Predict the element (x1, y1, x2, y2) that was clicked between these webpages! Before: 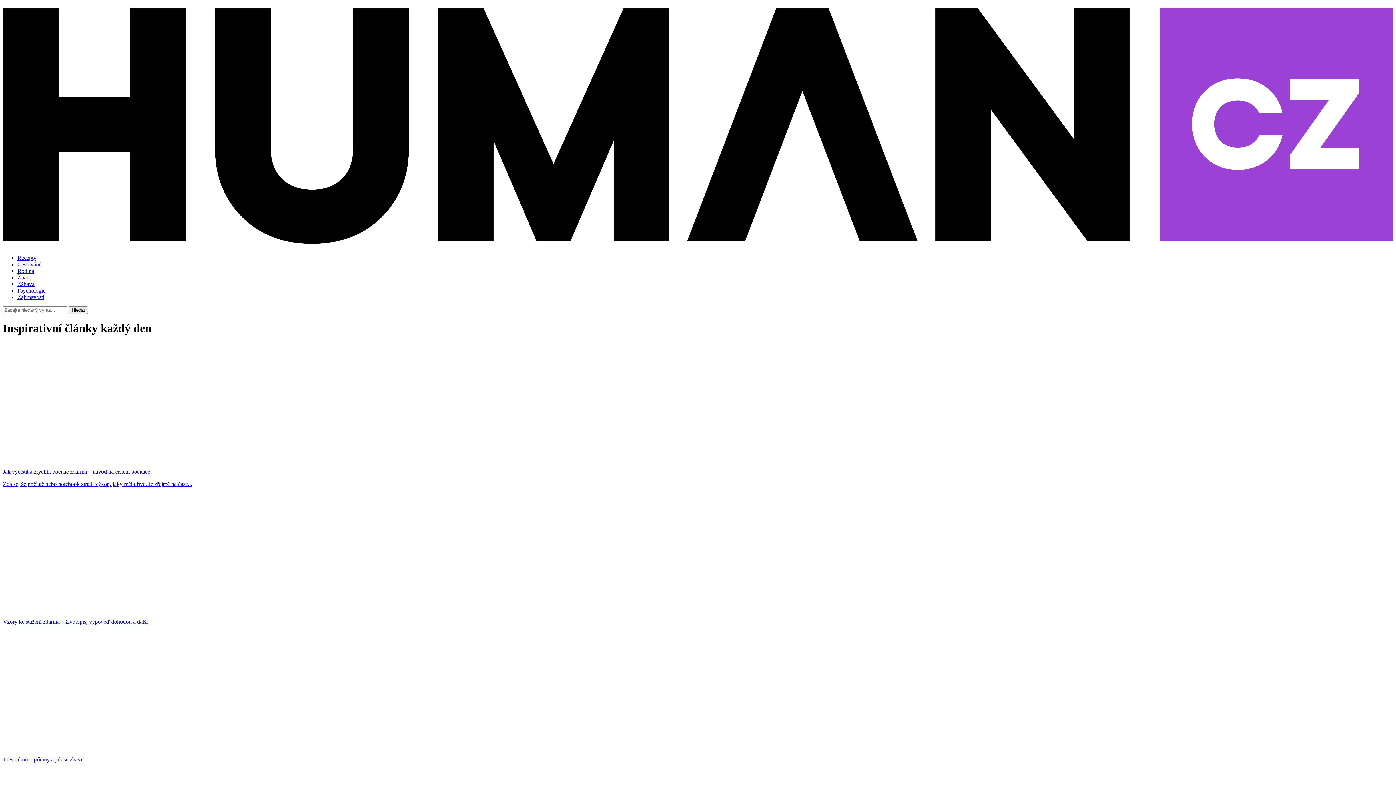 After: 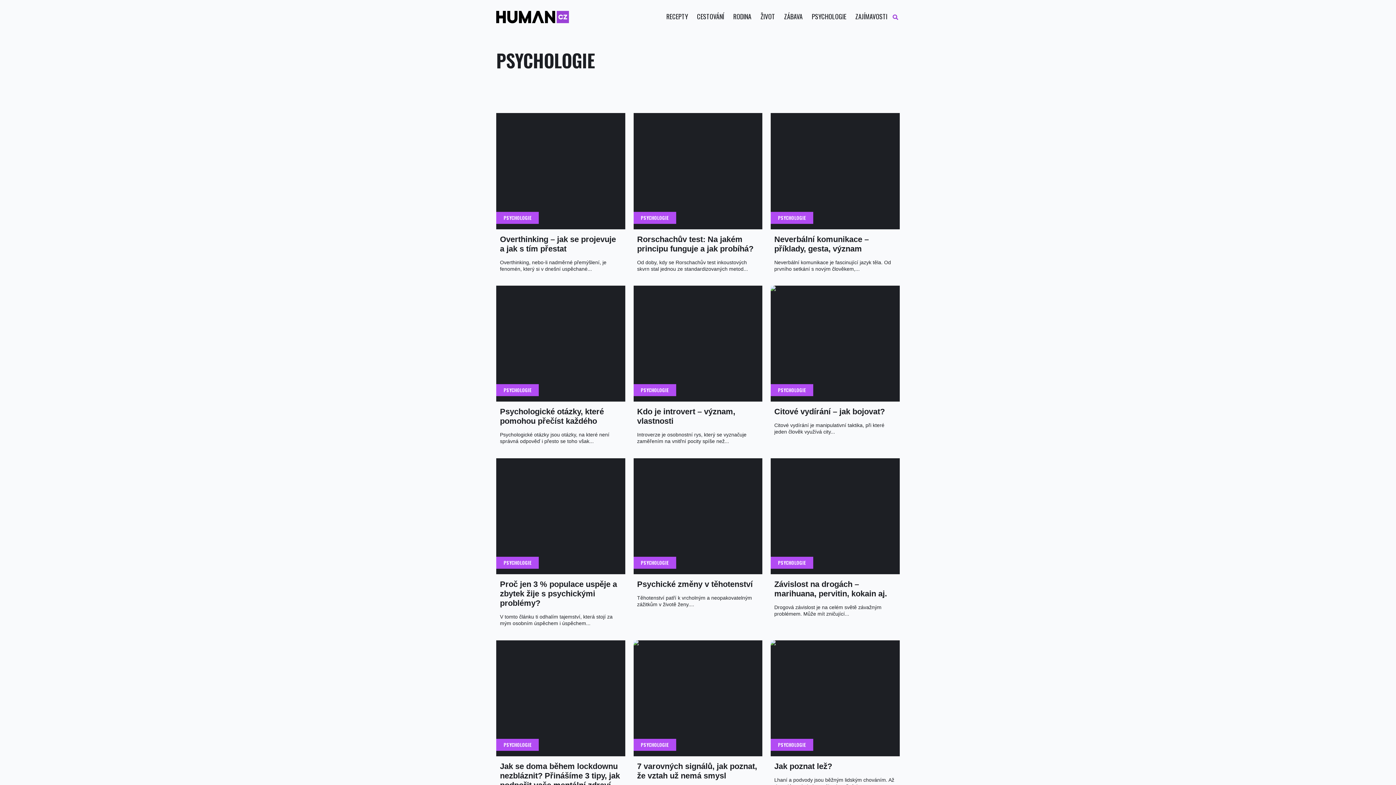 Action: bbox: (17, 287, 45, 293) label: Psychologie